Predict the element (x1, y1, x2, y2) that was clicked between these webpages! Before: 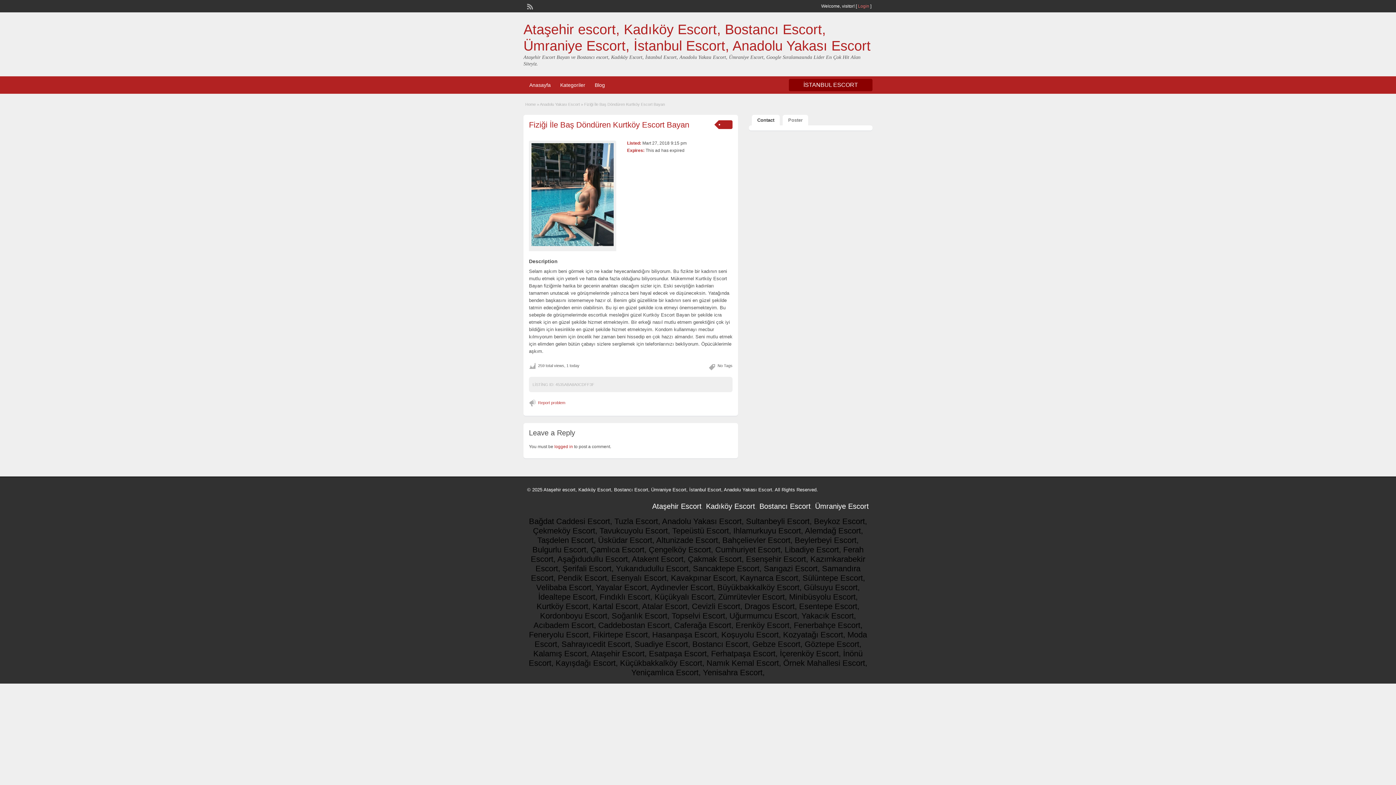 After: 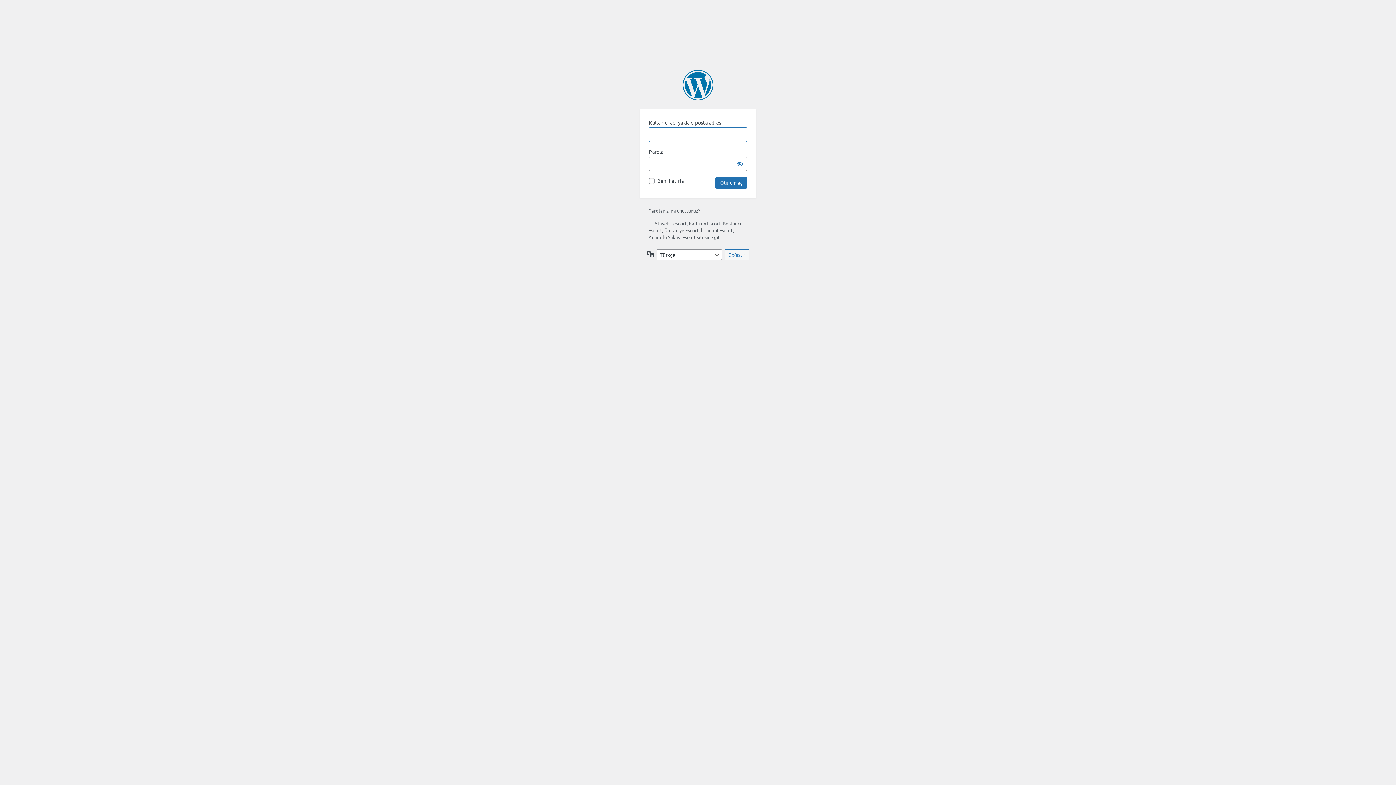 Action: bbox: (554, 444, 573, 449) label: logged in